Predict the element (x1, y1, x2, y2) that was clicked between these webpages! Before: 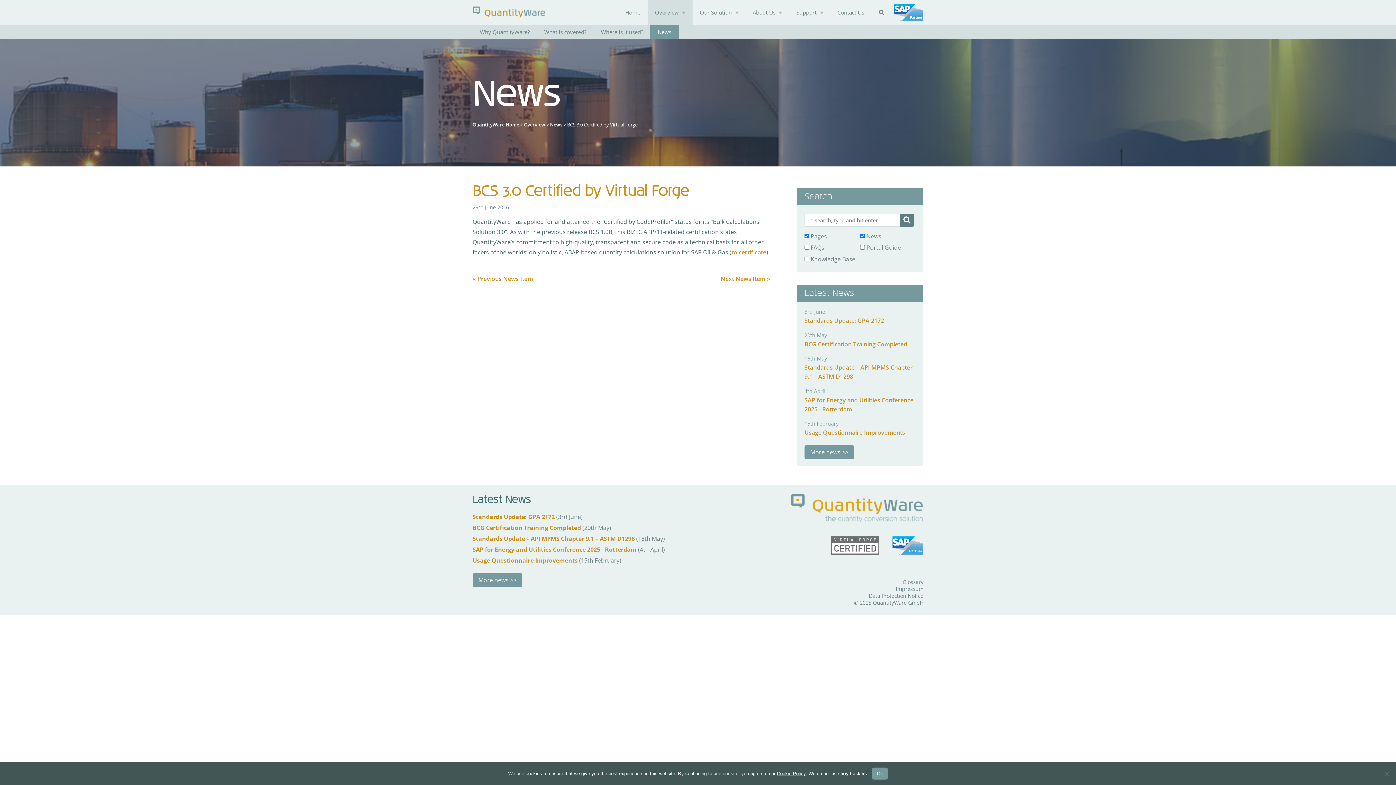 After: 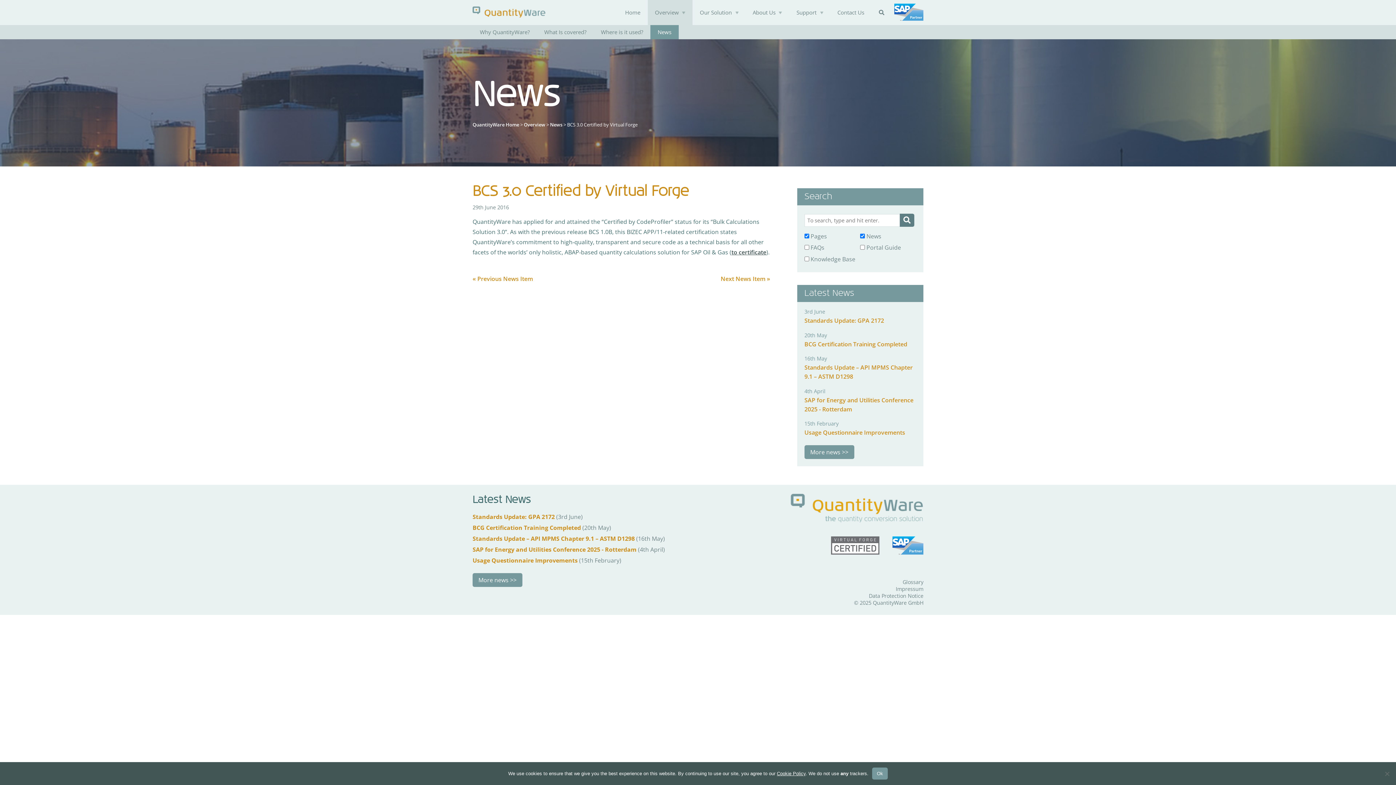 Action: bbox: (731, 248, 766, 256) label: to certificate